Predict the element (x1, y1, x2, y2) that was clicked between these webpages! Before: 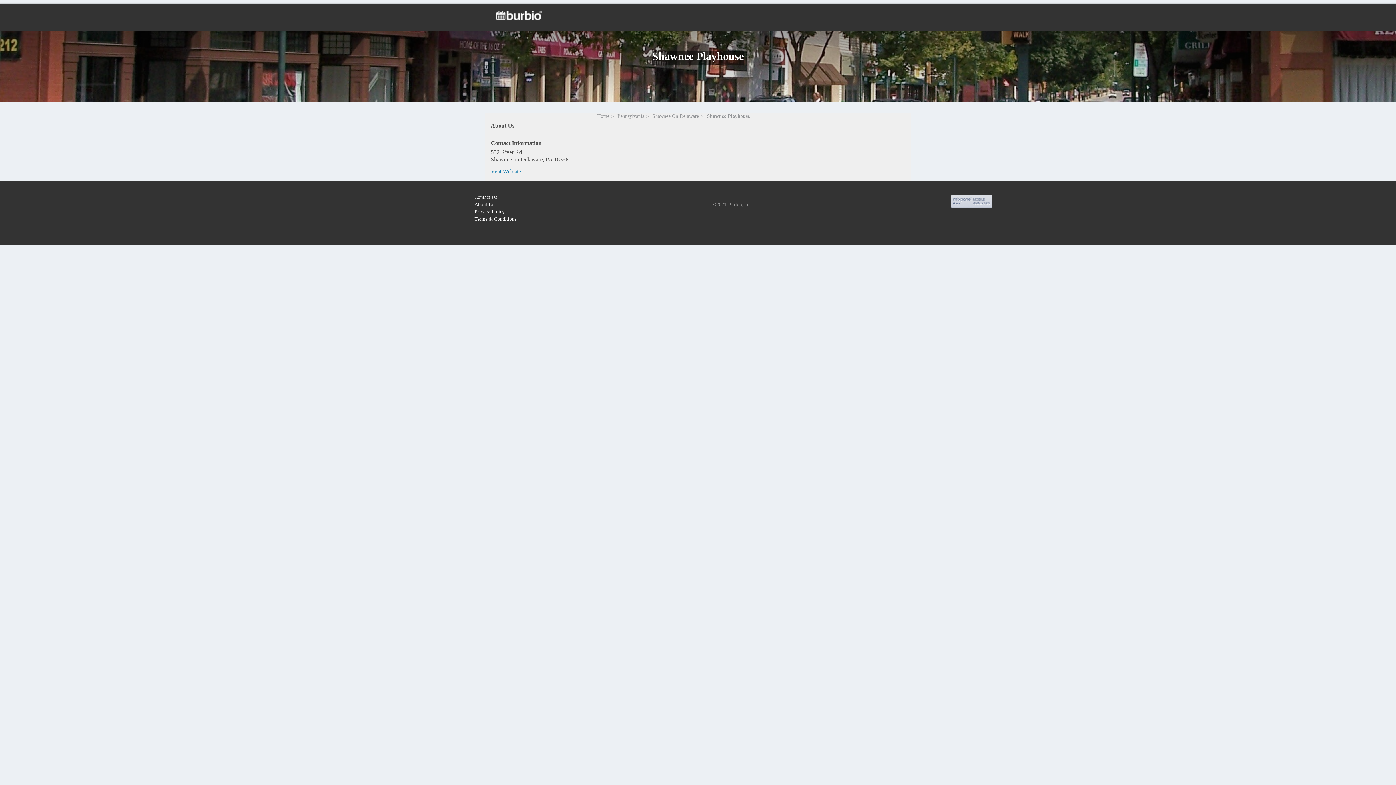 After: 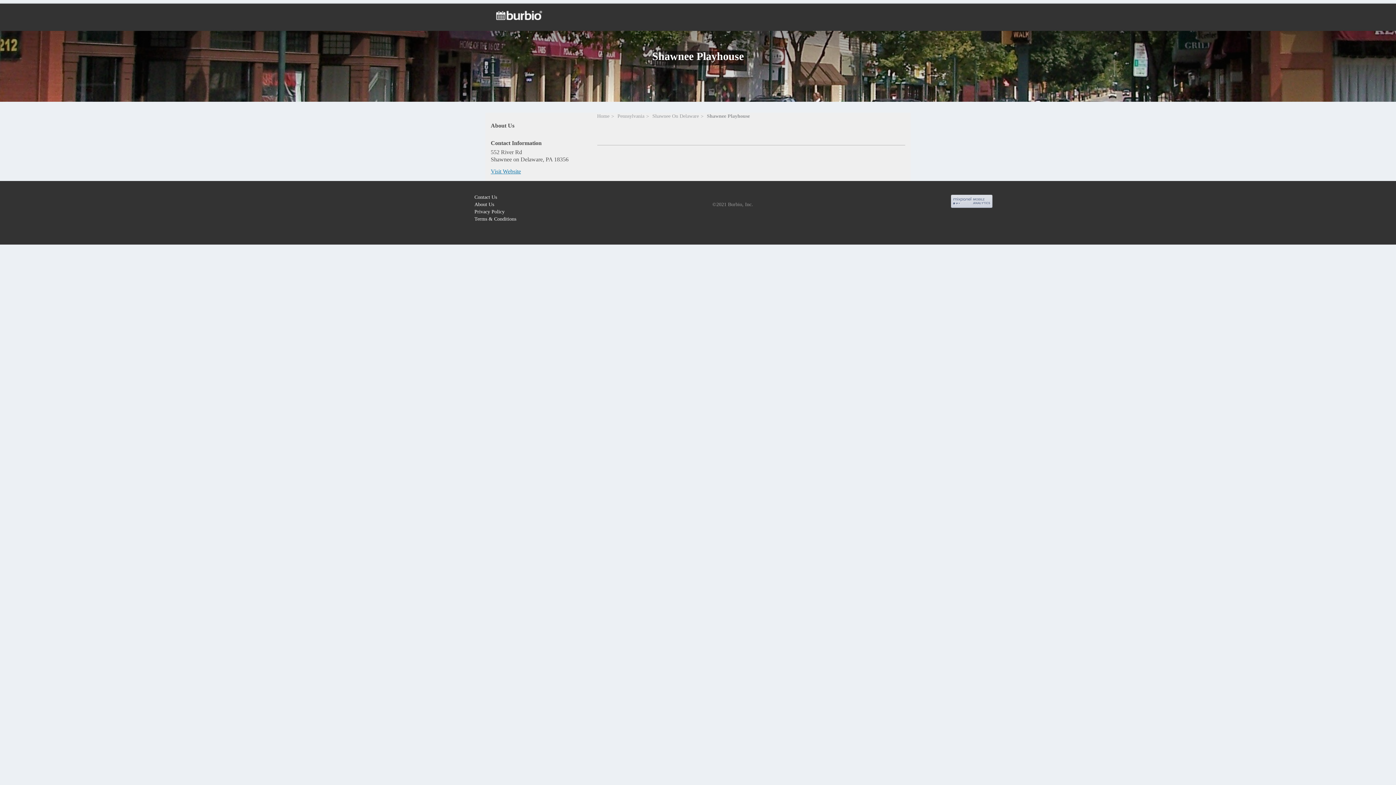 Action: bbox: (490, 168, 521, 174) label: Visit Website